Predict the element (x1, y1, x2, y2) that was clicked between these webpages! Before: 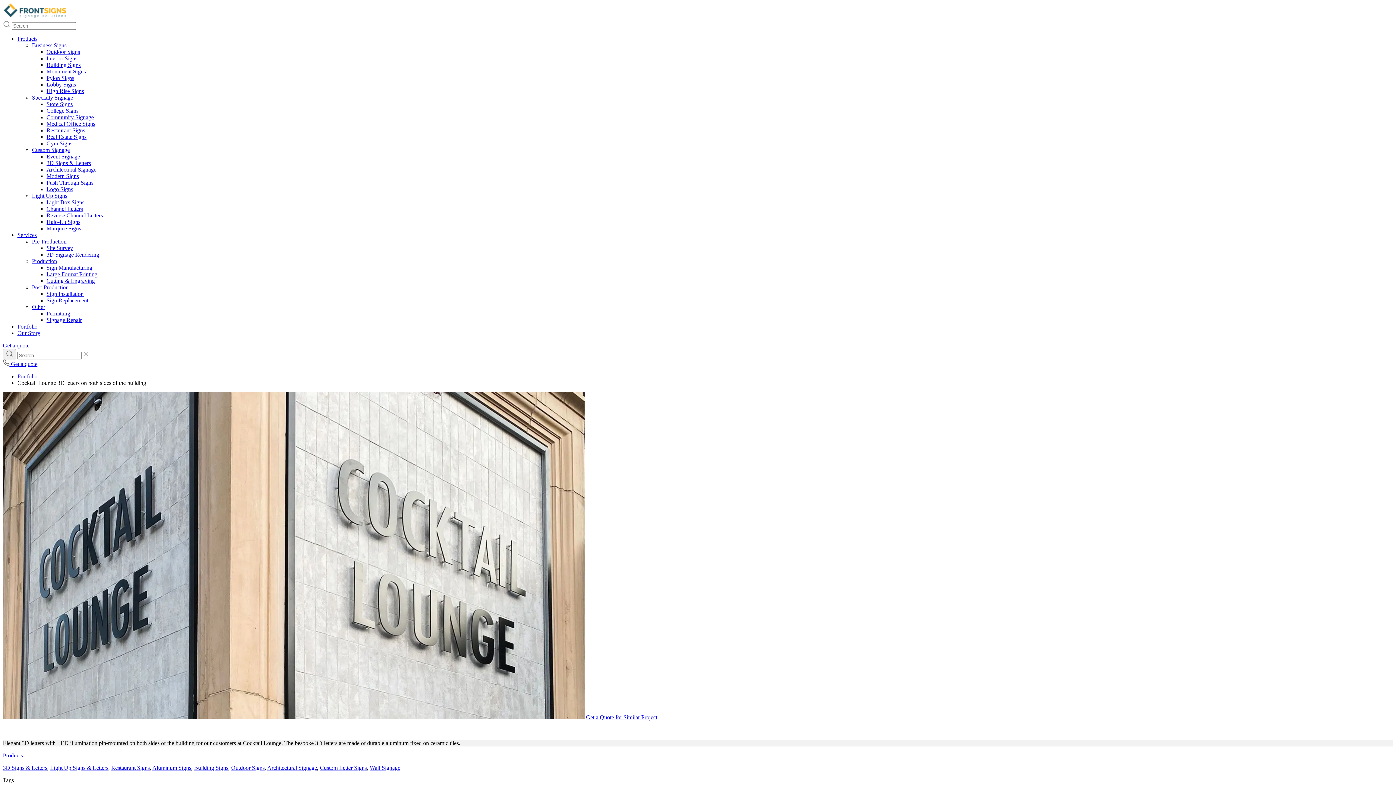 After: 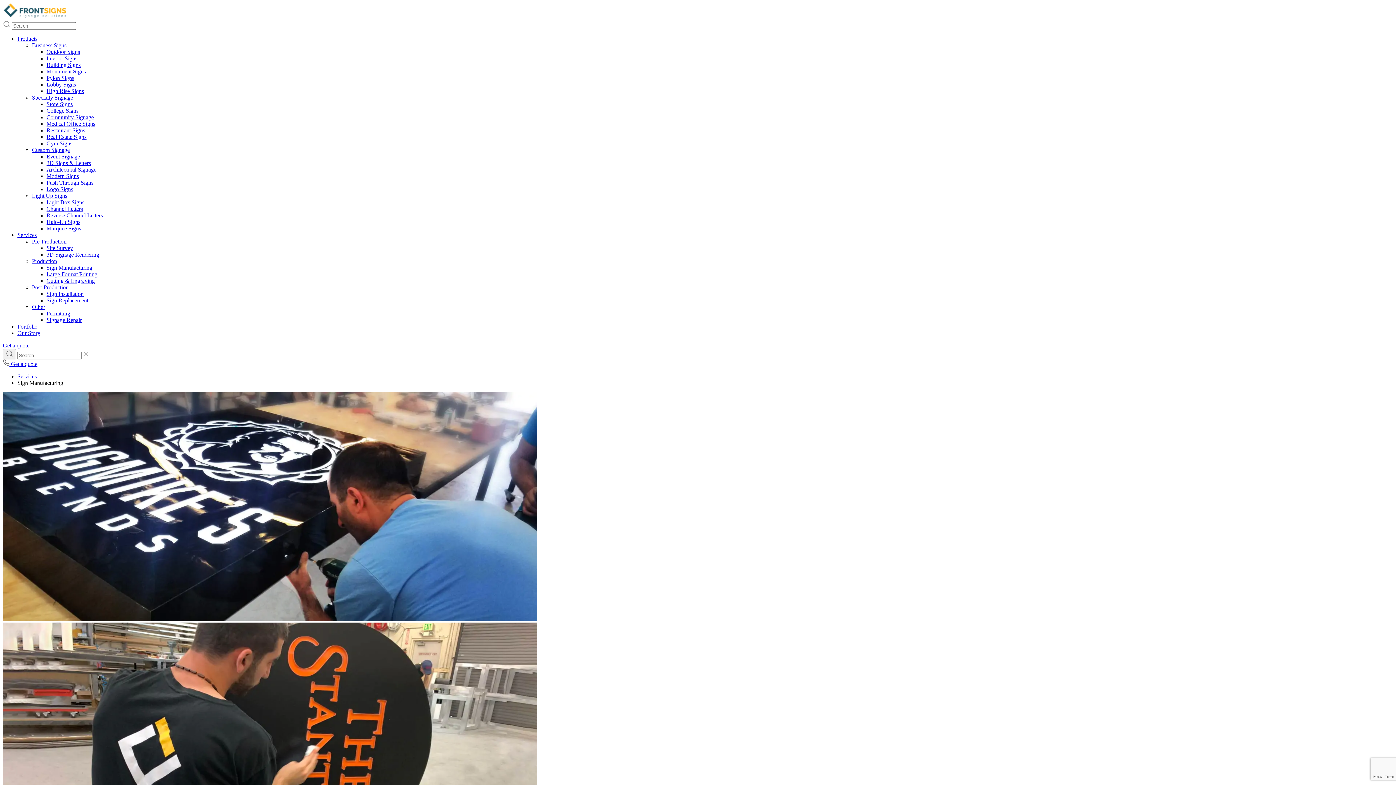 Action: bbox: (46, 264, 92, 270) label: Sign Manufacturing